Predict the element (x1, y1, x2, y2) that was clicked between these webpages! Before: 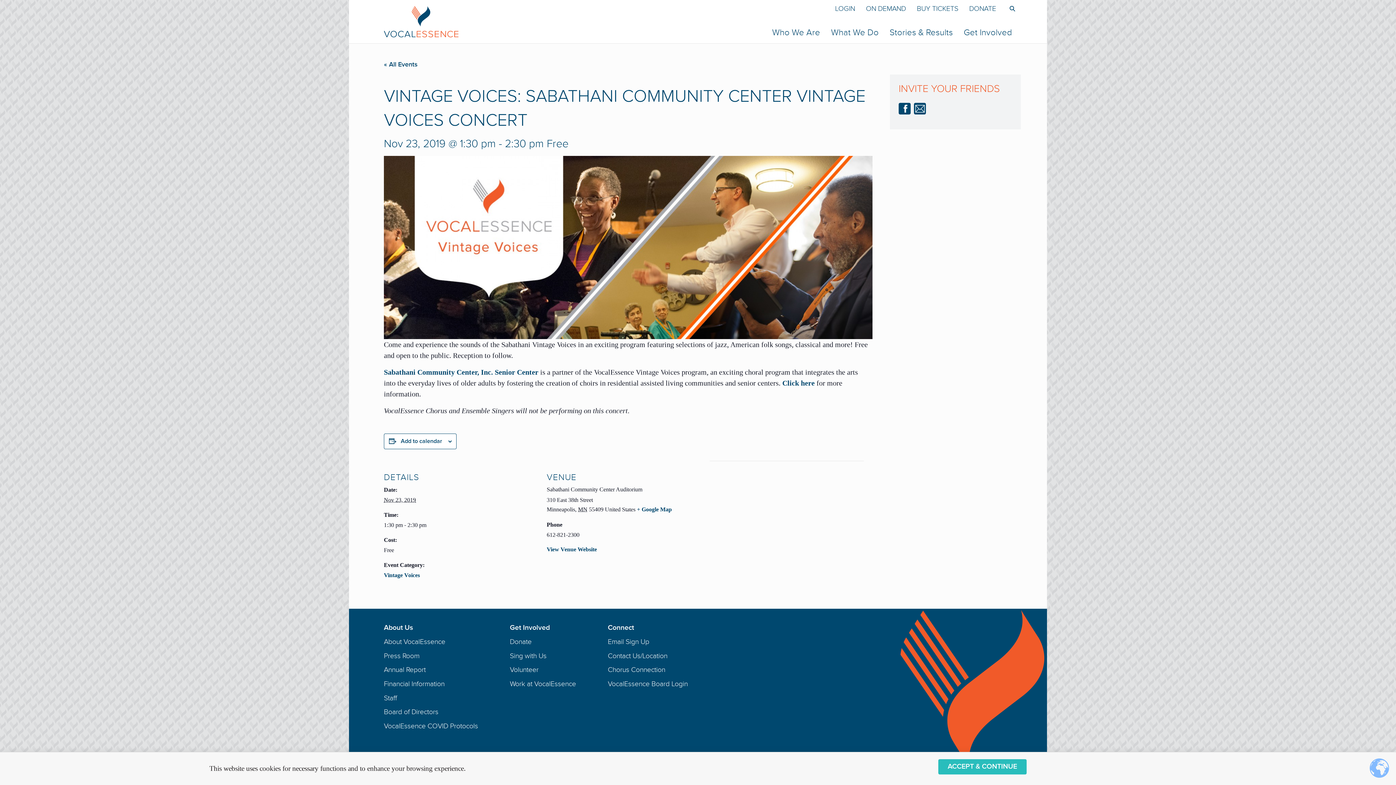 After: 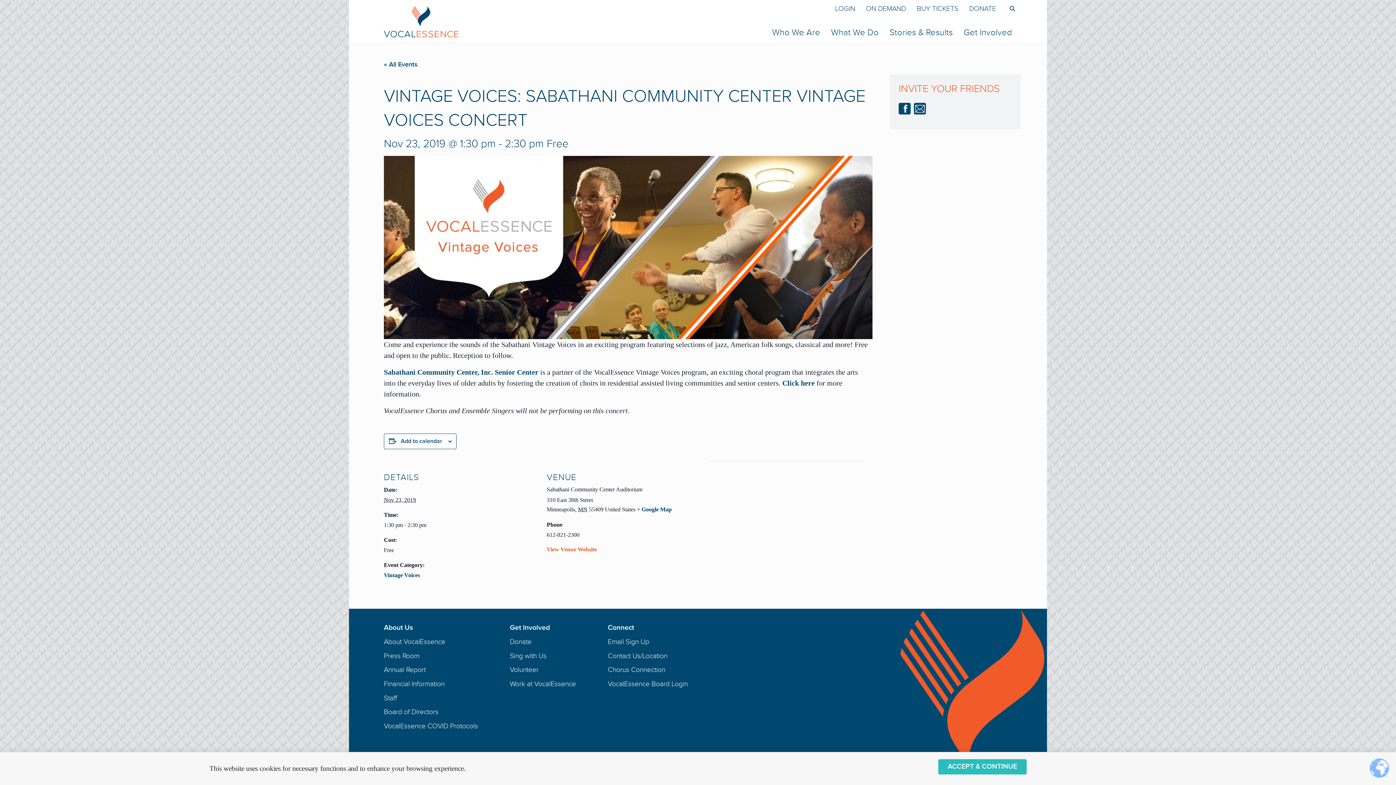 Action: bbox: (546, 546, 597, 552) label: View Venue Website